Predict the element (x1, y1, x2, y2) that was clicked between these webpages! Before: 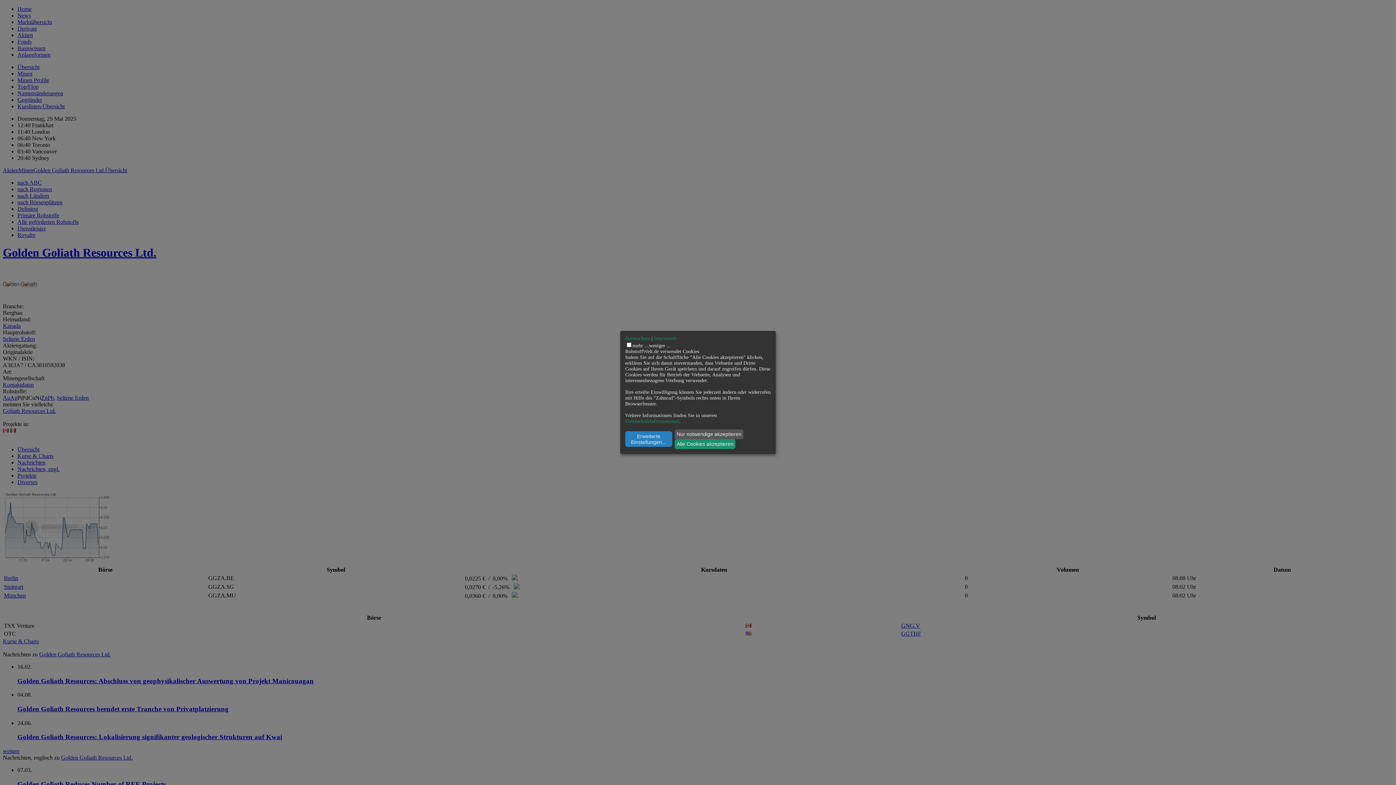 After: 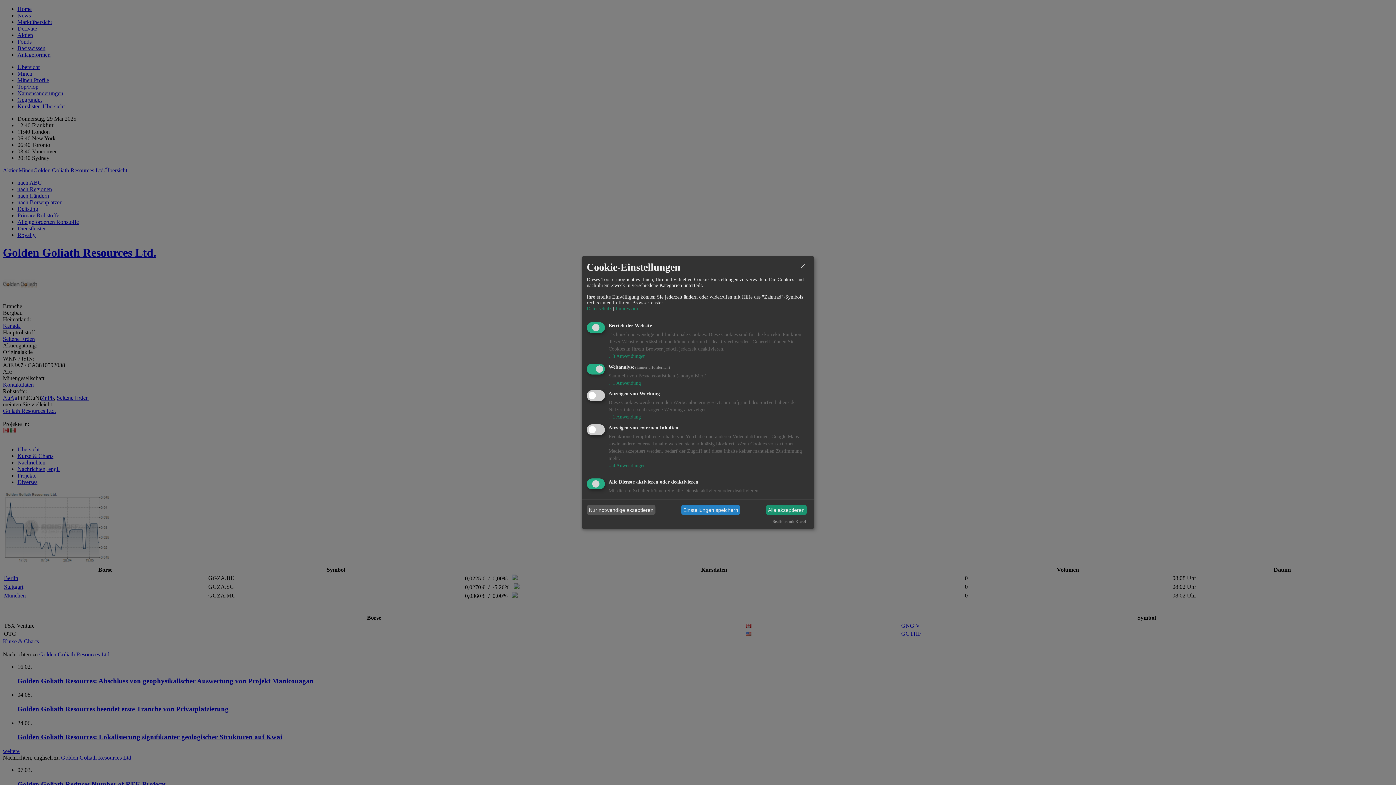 Action: label: Erweiterte Einstellungen... bbox: (625, 431, 672, 447)